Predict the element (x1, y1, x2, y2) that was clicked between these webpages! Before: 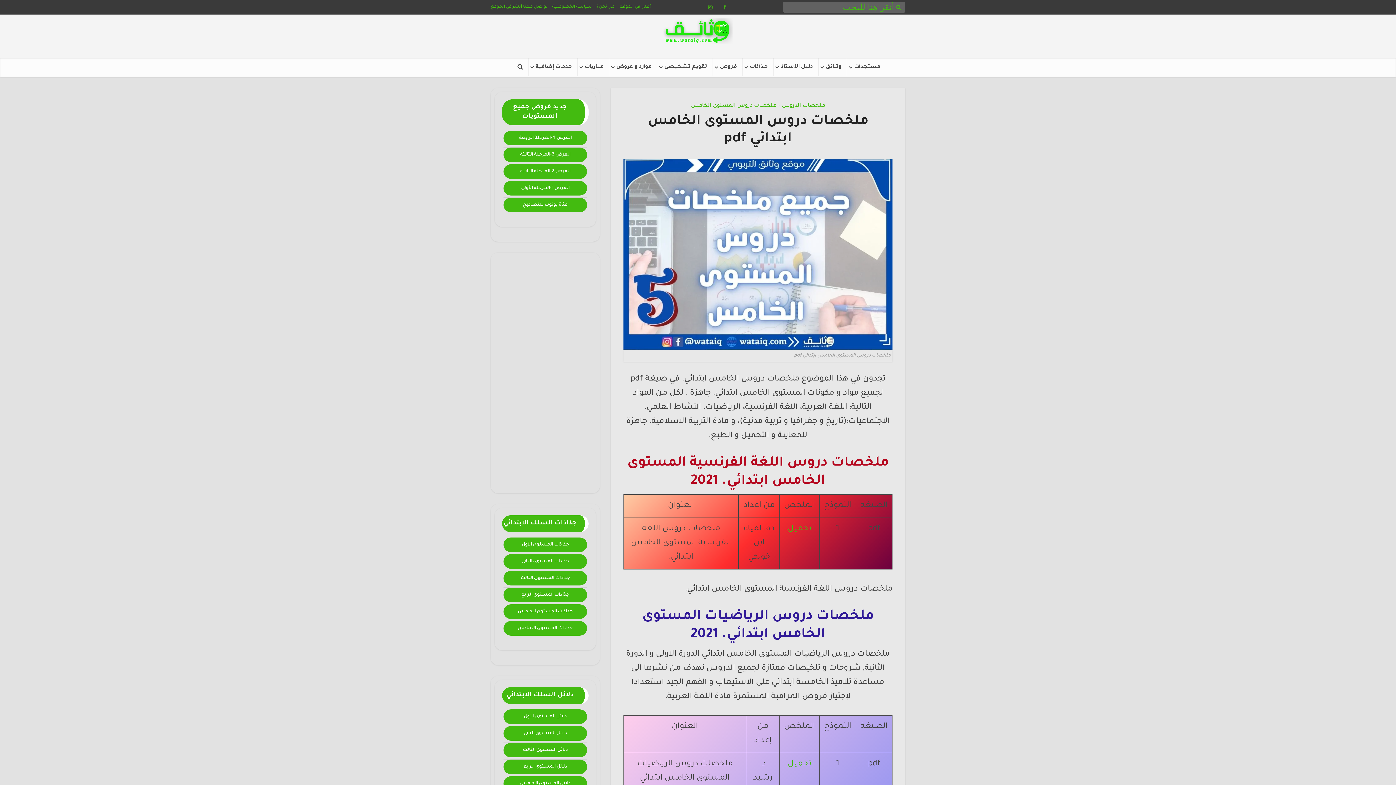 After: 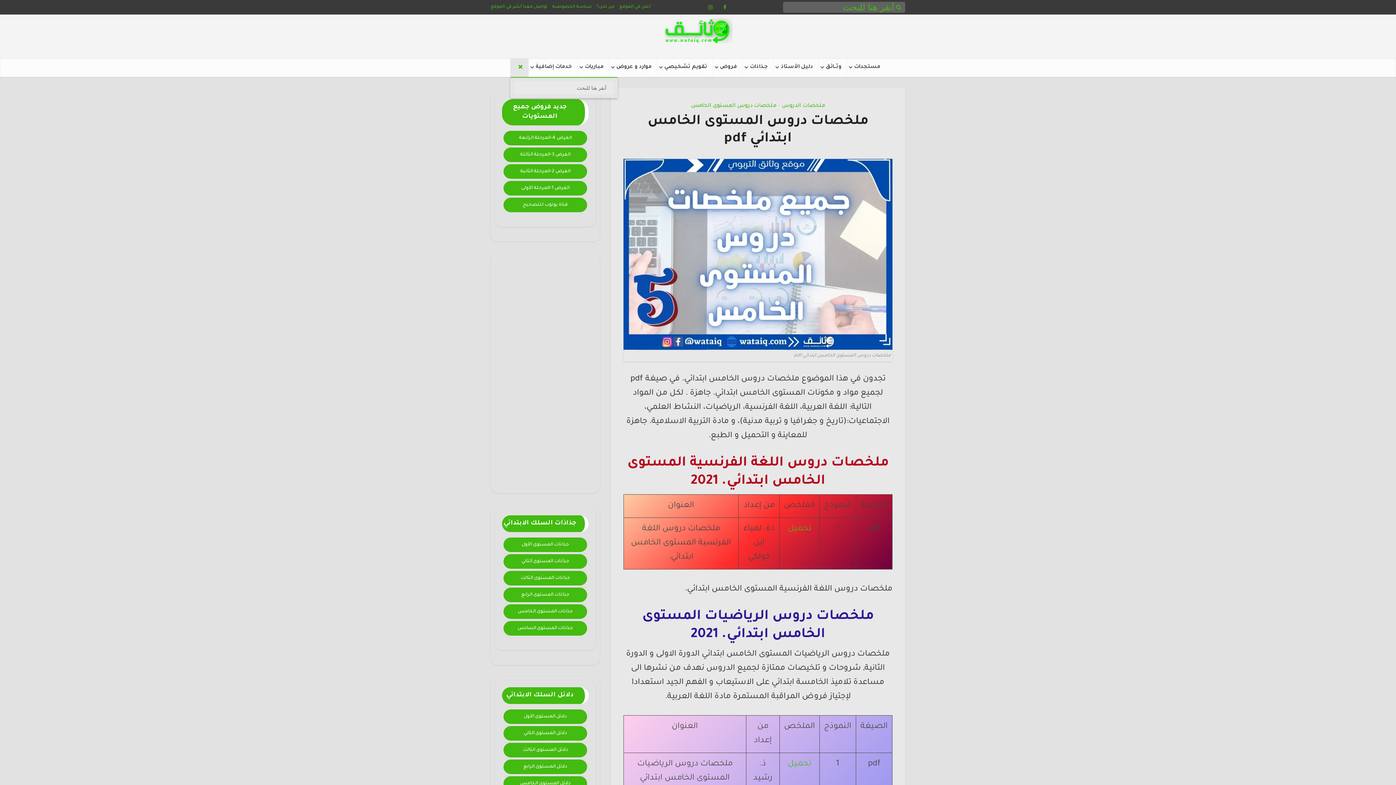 Action: bbox: (510, 58, 528, 77)